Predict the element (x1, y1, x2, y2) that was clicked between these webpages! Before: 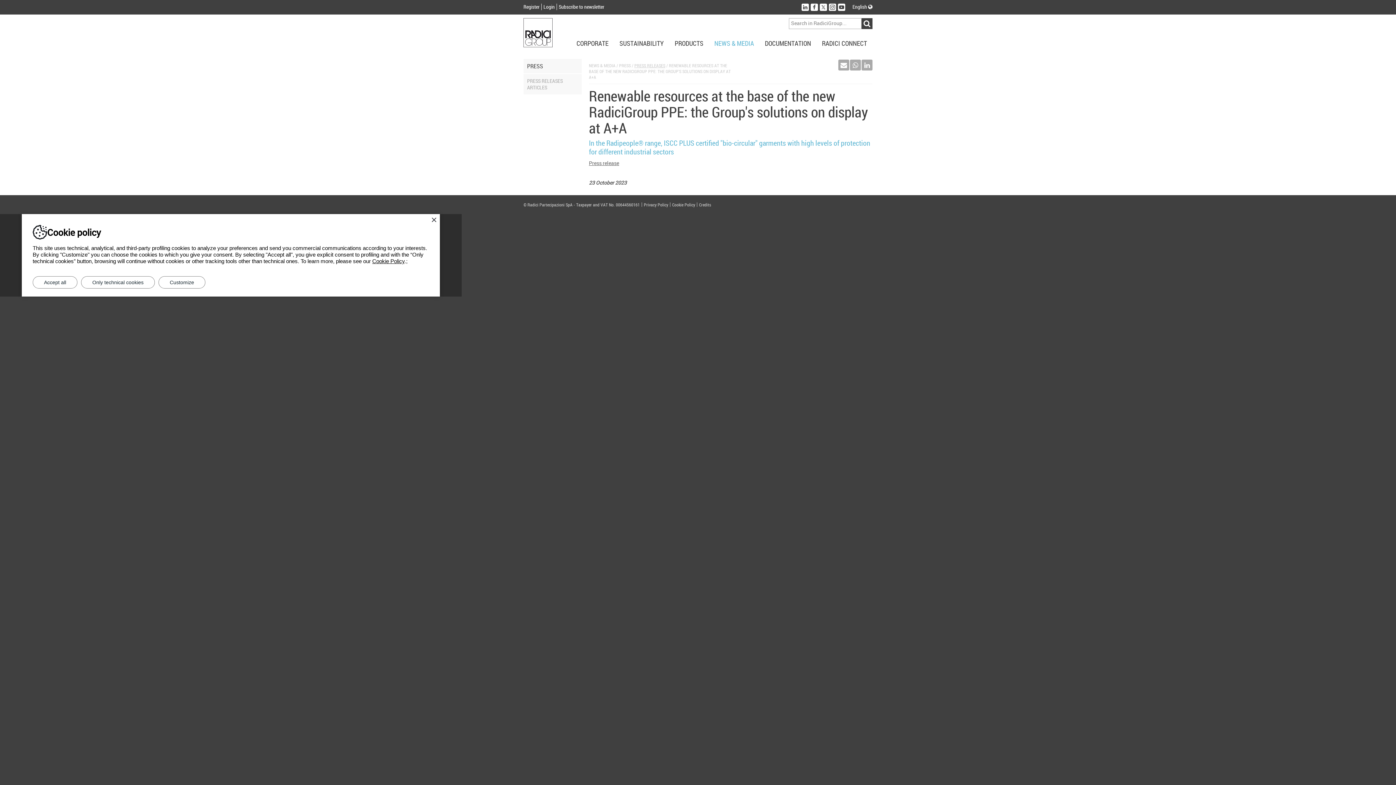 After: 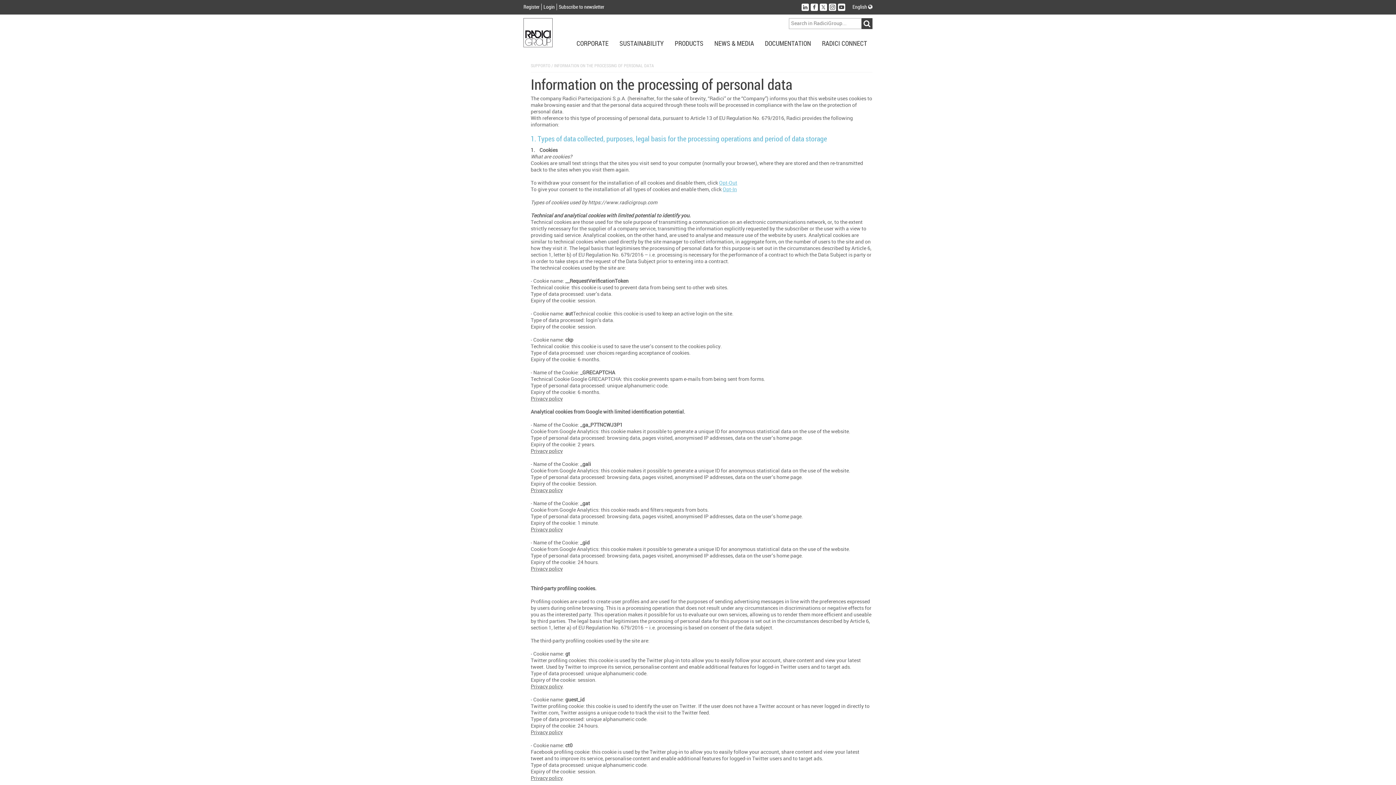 Action: label: Cookie Policy bbox: (372, 258, 404, 264)